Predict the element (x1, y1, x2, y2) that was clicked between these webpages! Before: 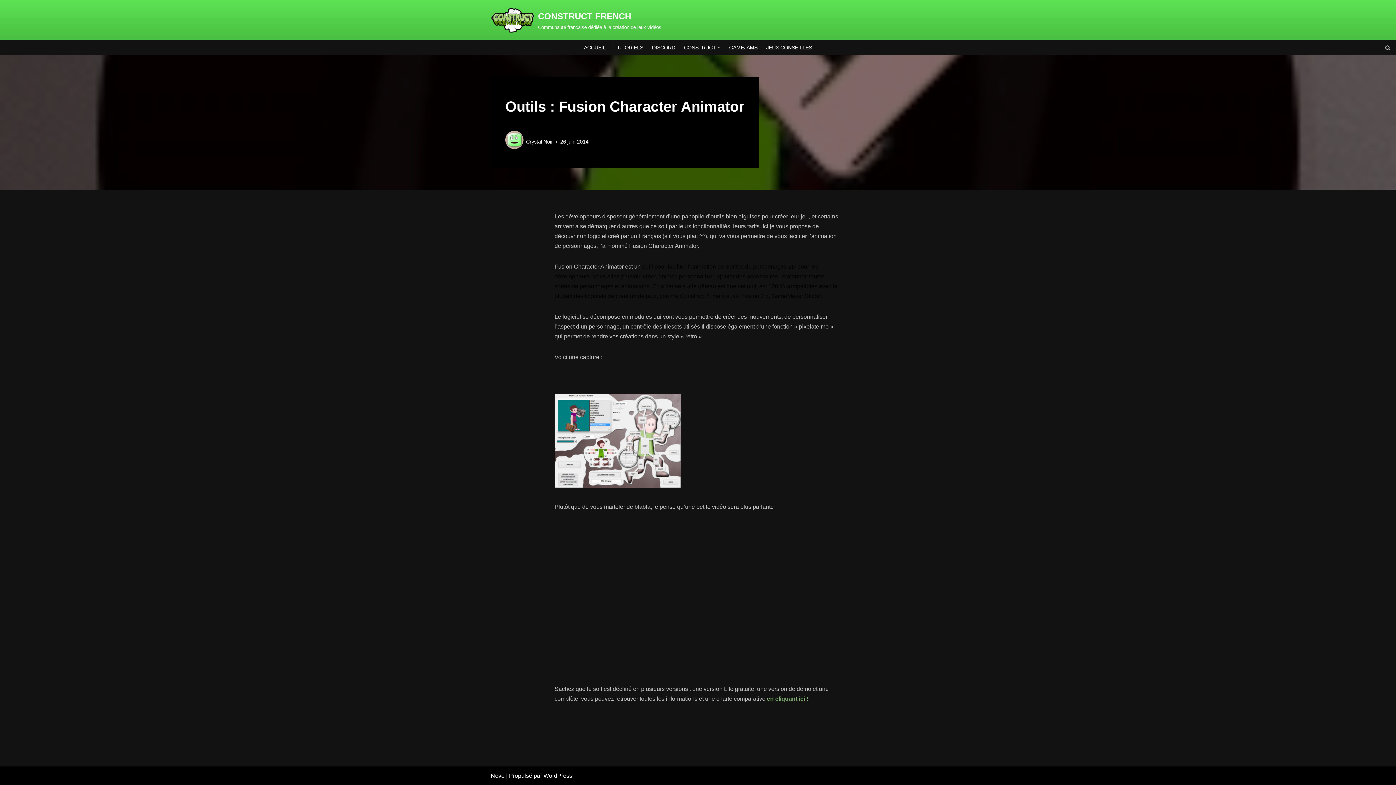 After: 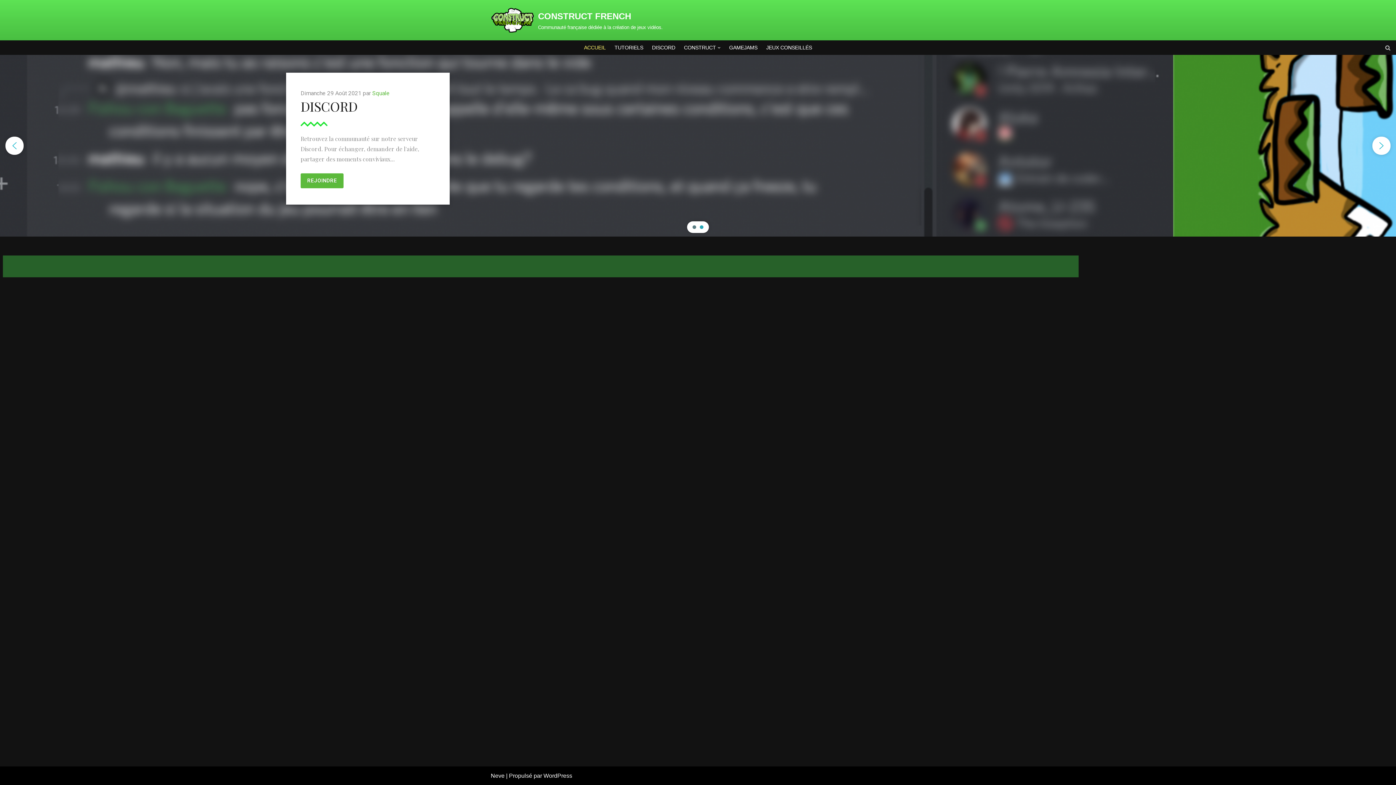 Action: bbox: (584, 43, 605, 52) label: ACCUEIL